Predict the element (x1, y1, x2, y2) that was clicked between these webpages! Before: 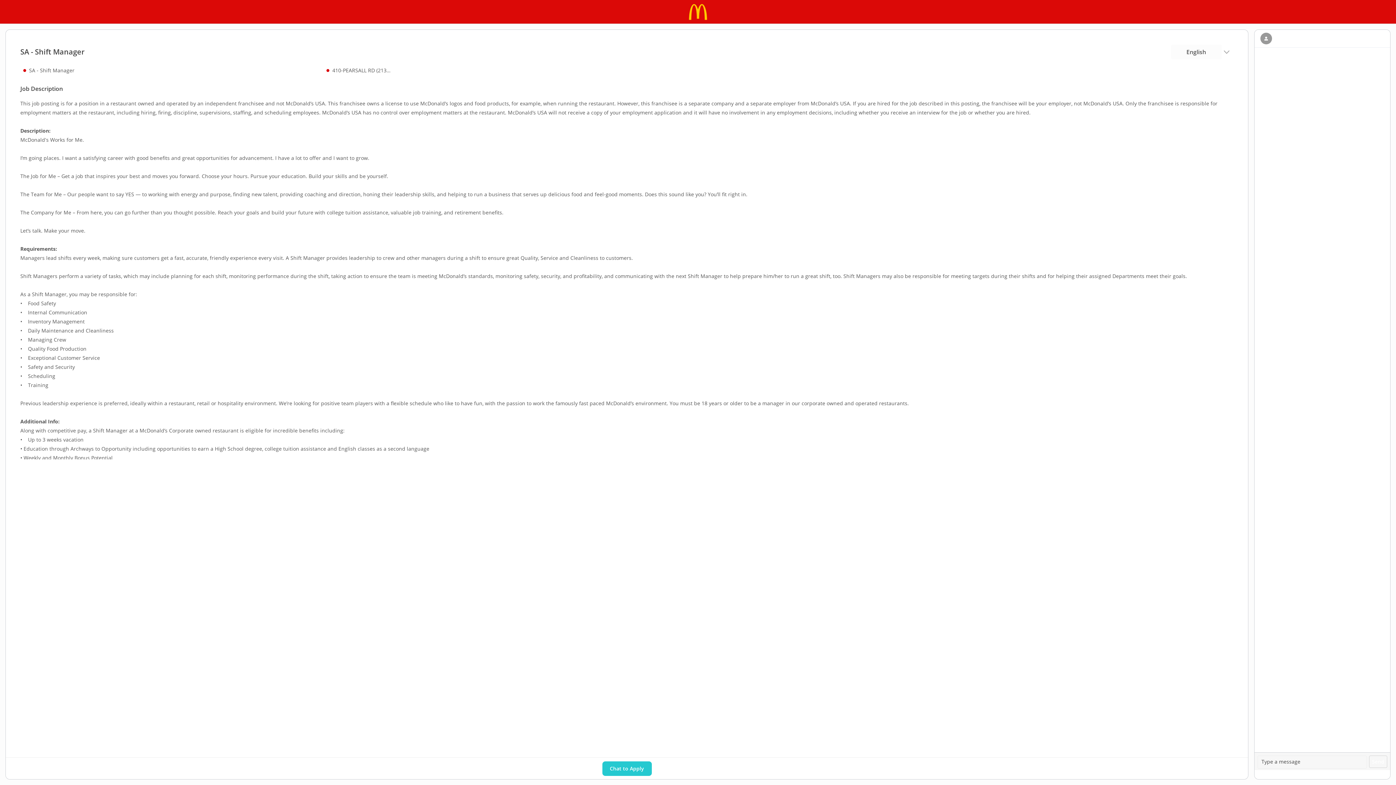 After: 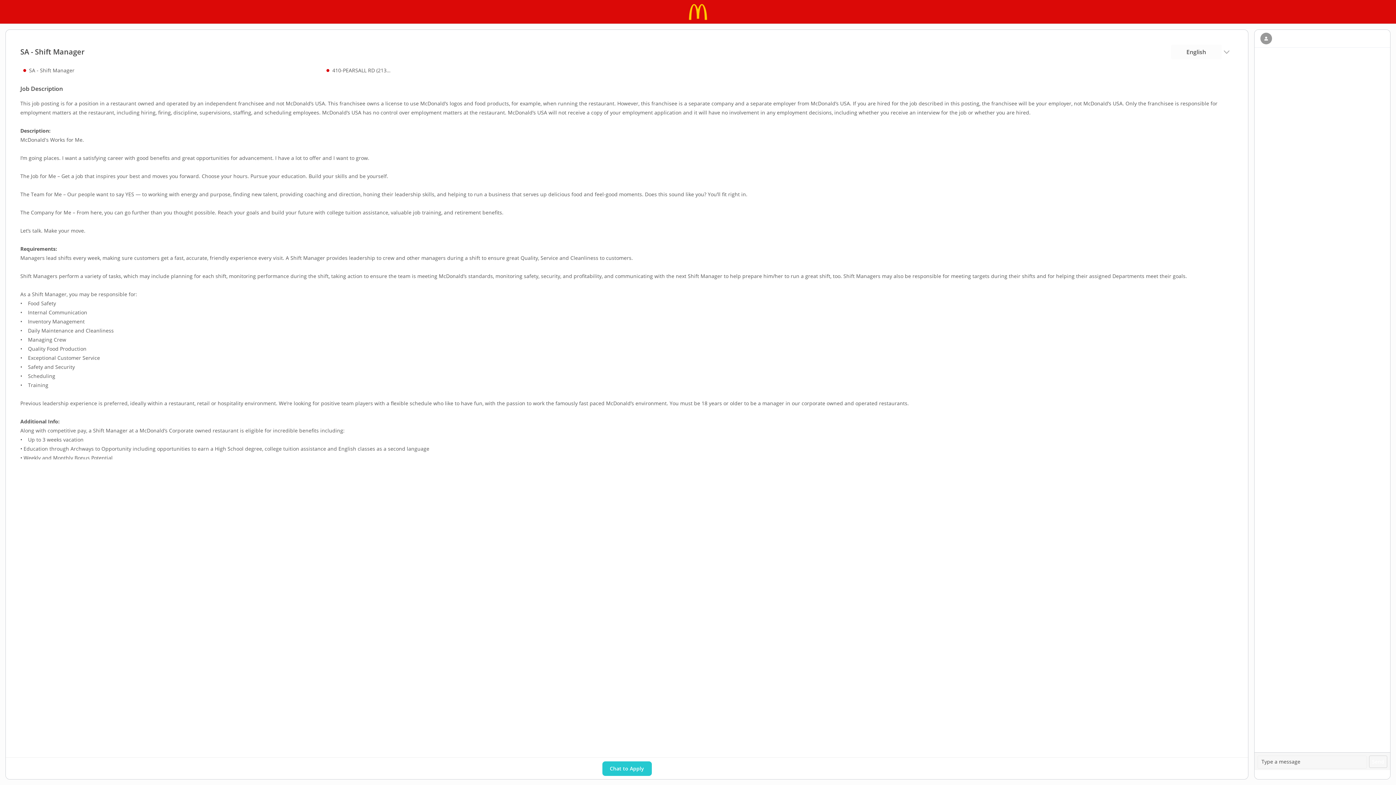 Action: label: Chat to Apply bbox: (602, 761, 651, 776)